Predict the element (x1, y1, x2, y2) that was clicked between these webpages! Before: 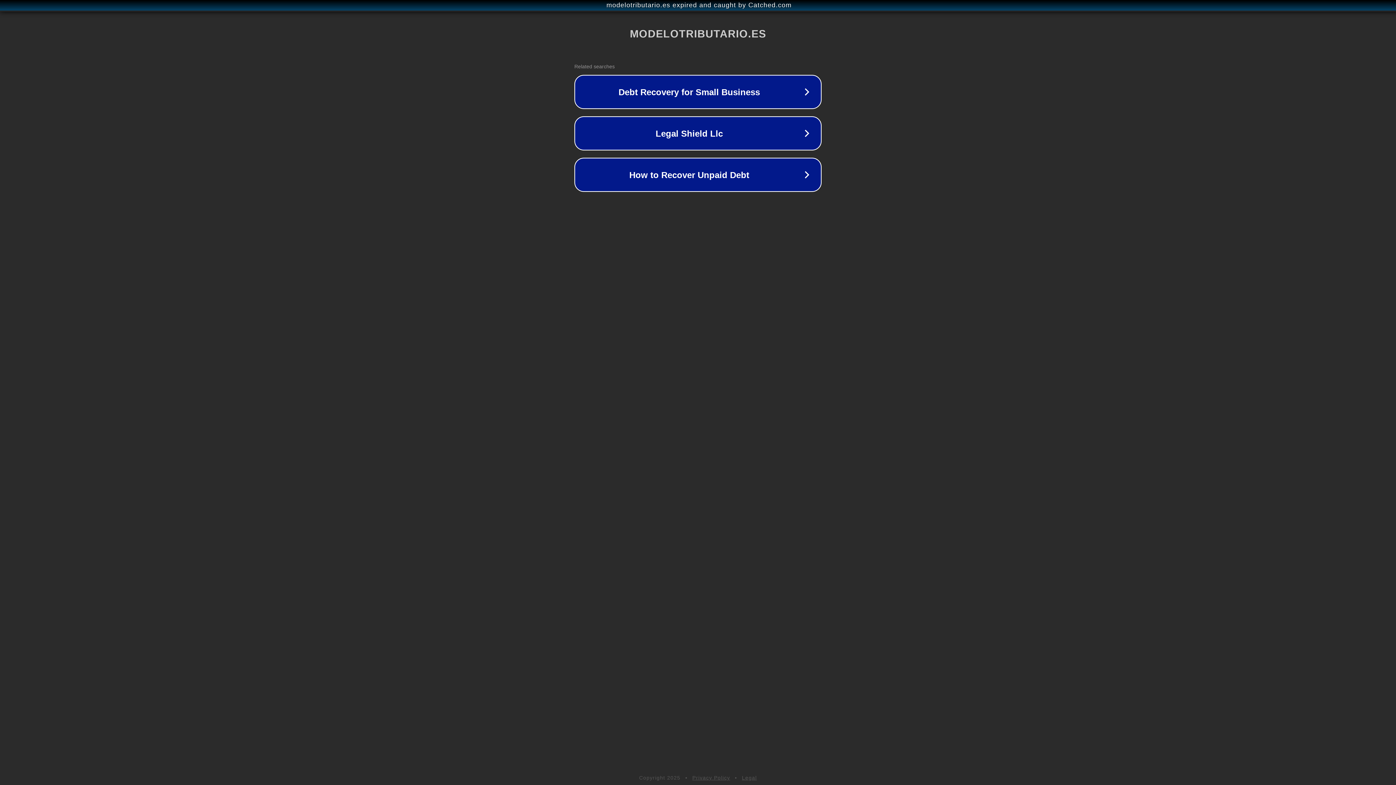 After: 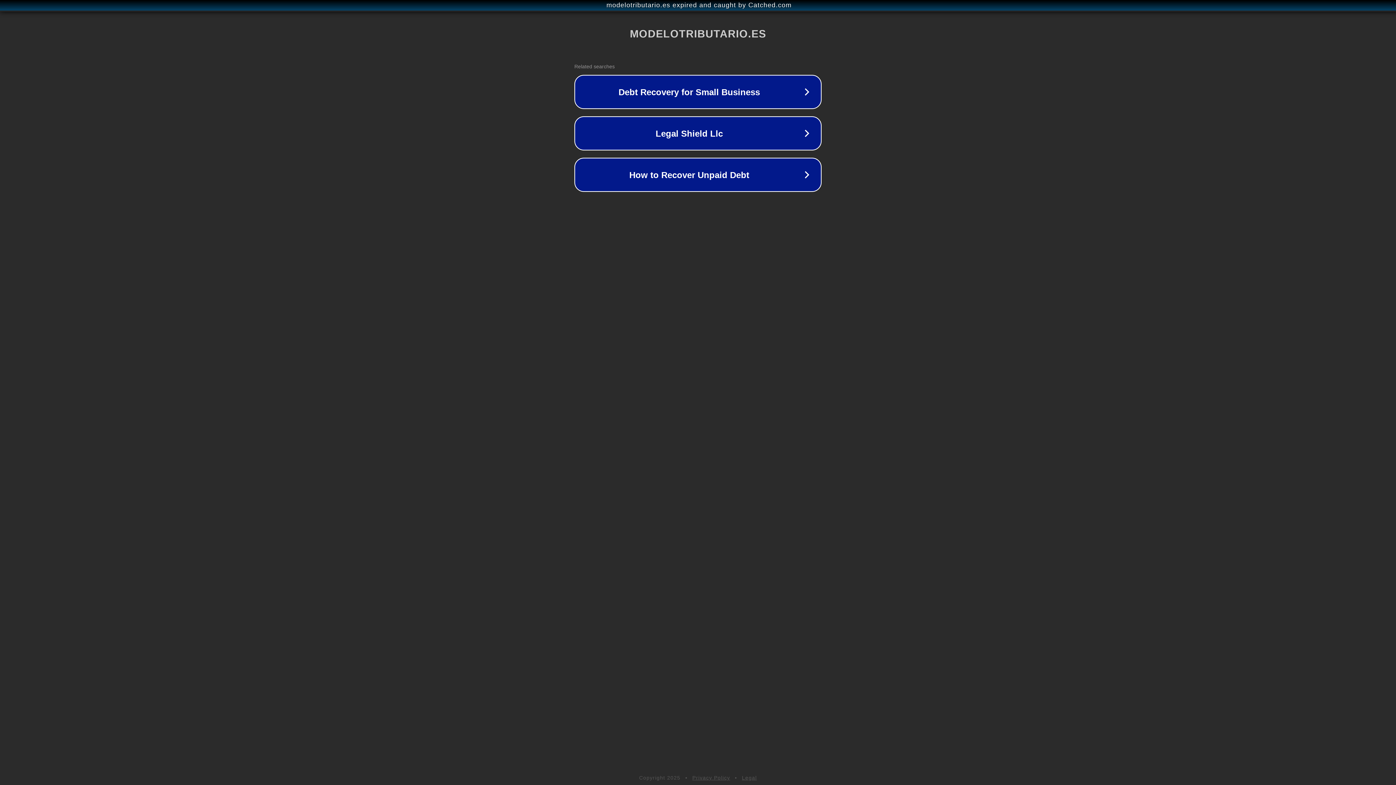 Action: label: Privacy Policy bbox: (692, 775, 730, 781)